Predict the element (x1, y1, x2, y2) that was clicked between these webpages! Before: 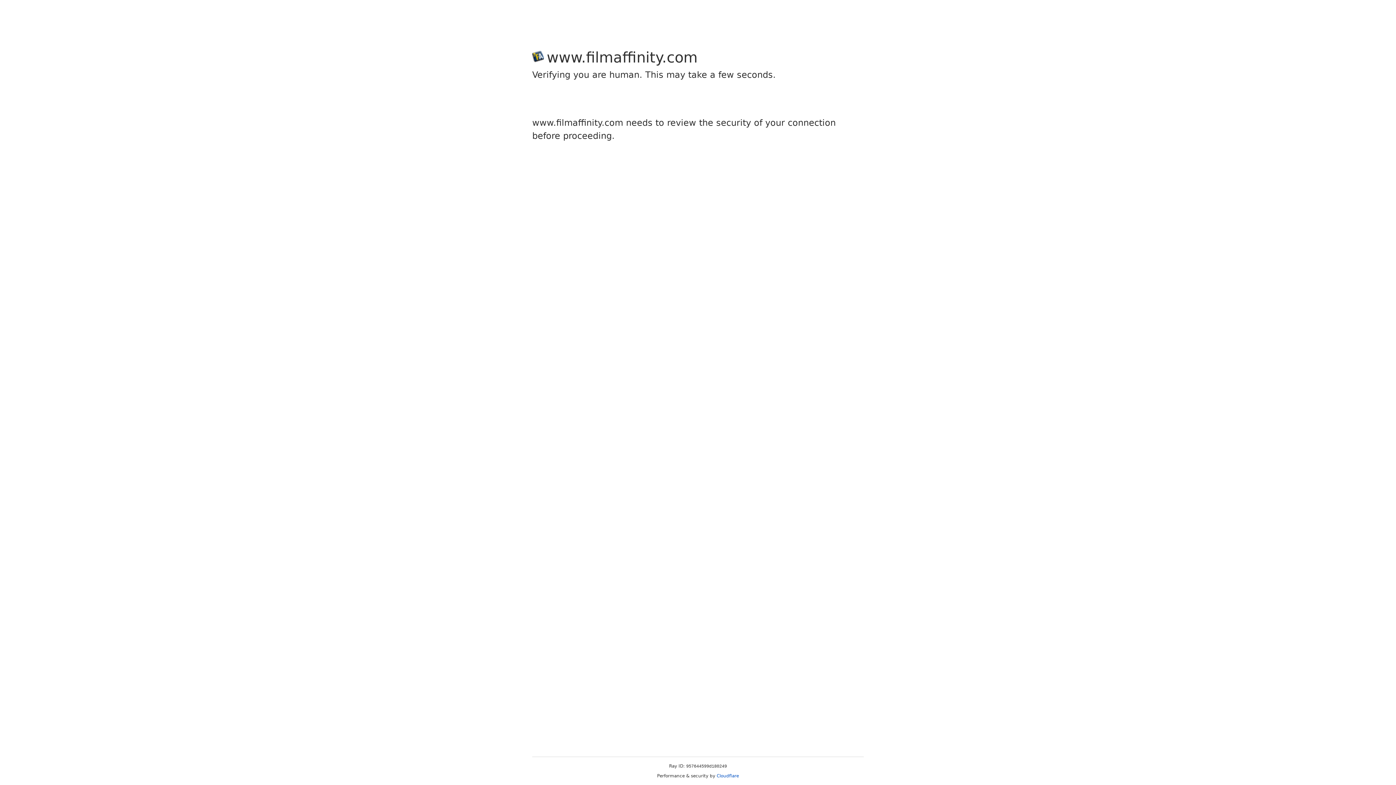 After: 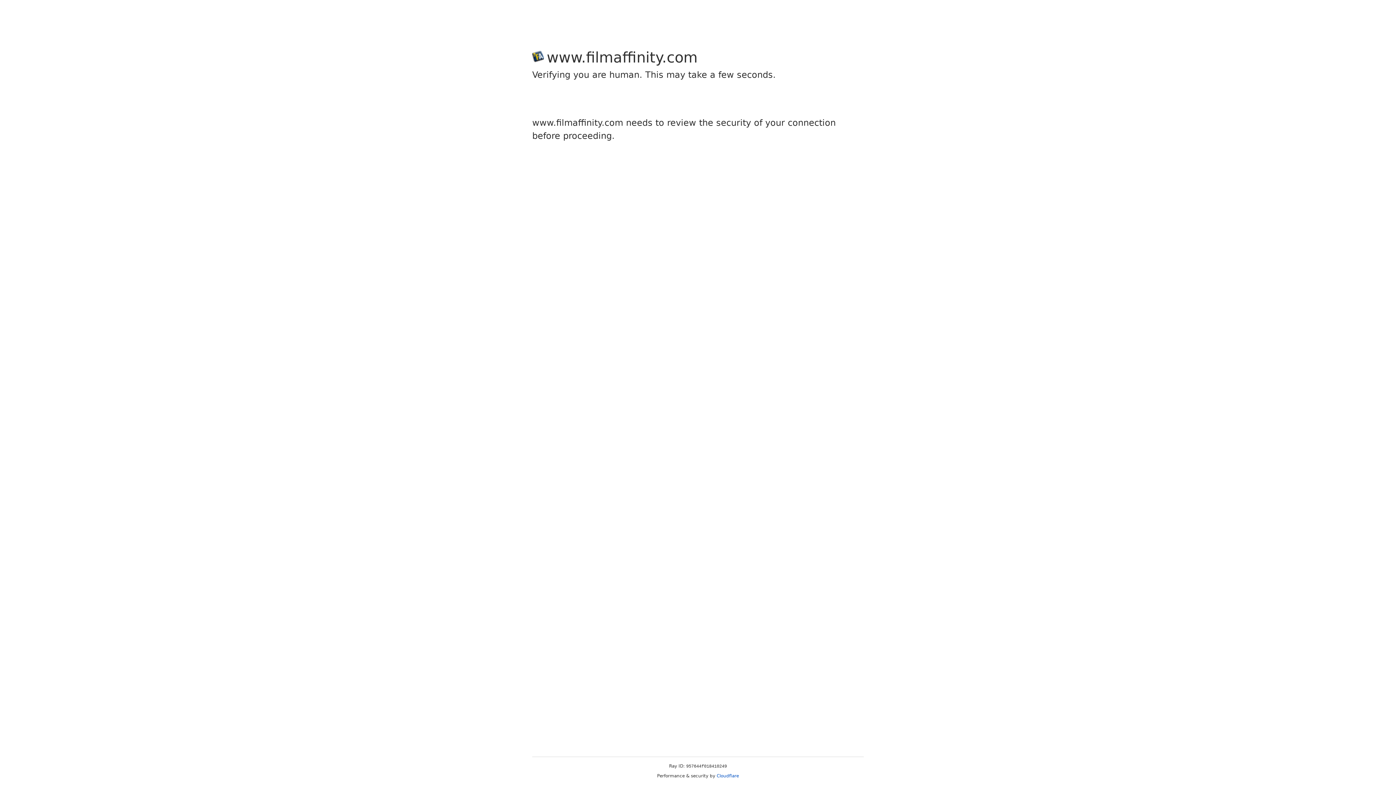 Action: bbox: (716, 773, 739, 778) label: Cloudflare